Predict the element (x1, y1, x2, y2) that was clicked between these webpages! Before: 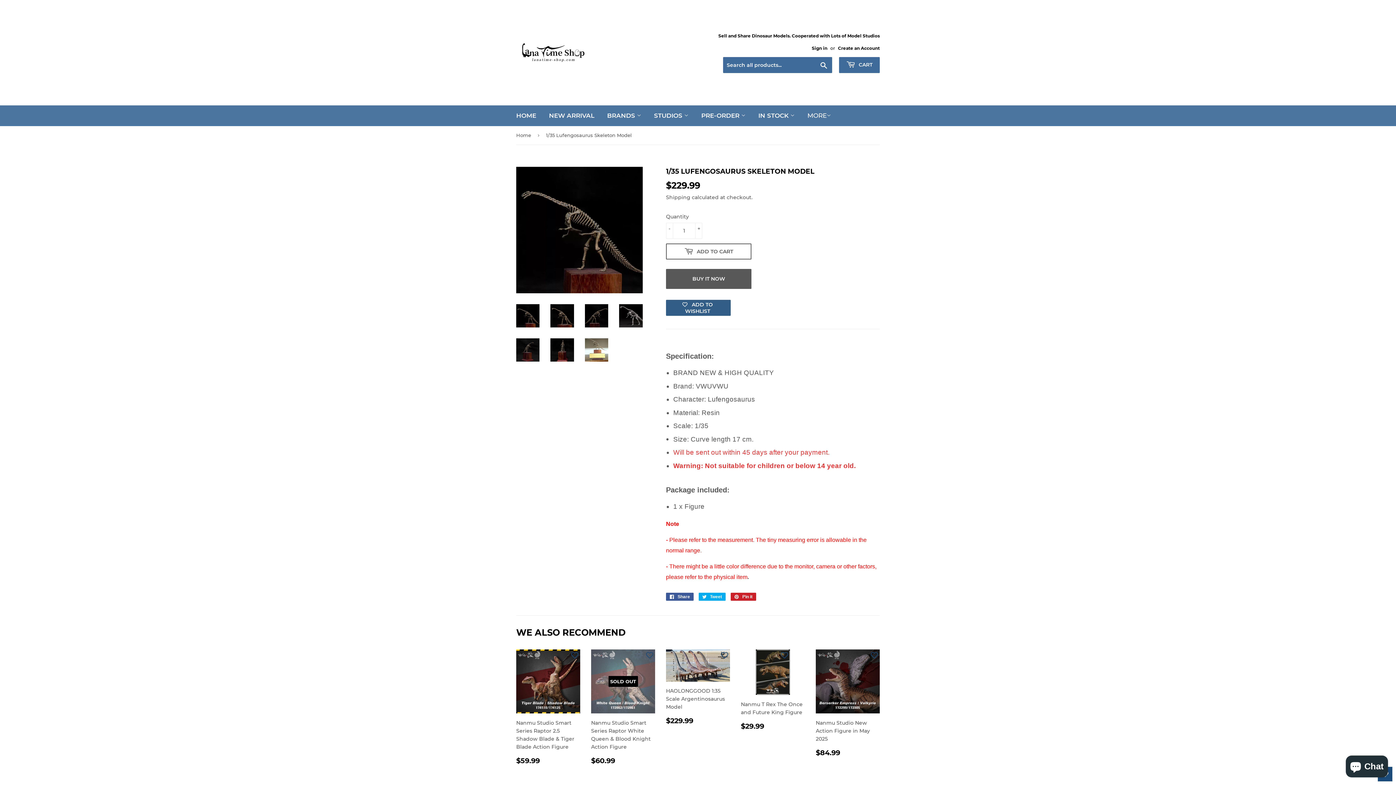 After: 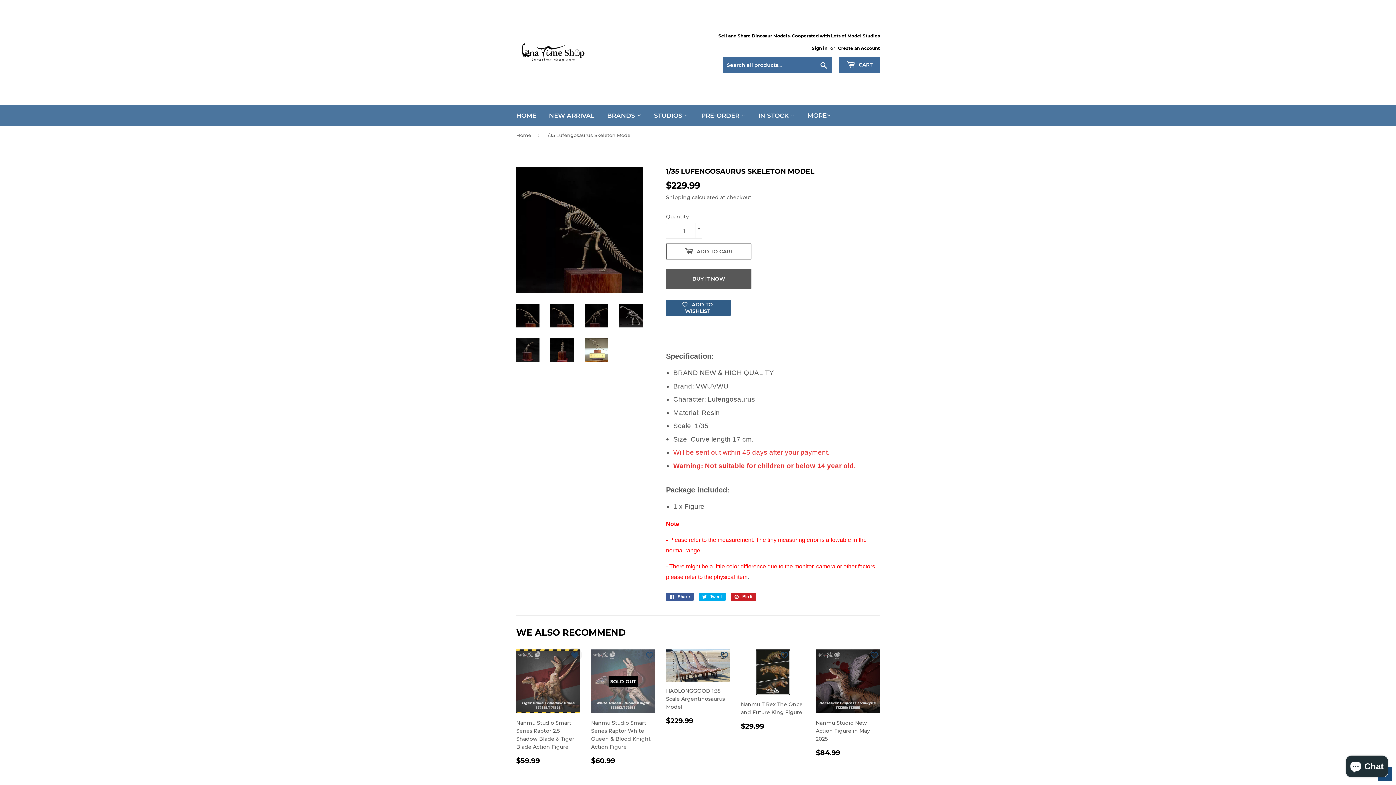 Action: bbox: (567, 648, 582, 662) label: Add to wishlist